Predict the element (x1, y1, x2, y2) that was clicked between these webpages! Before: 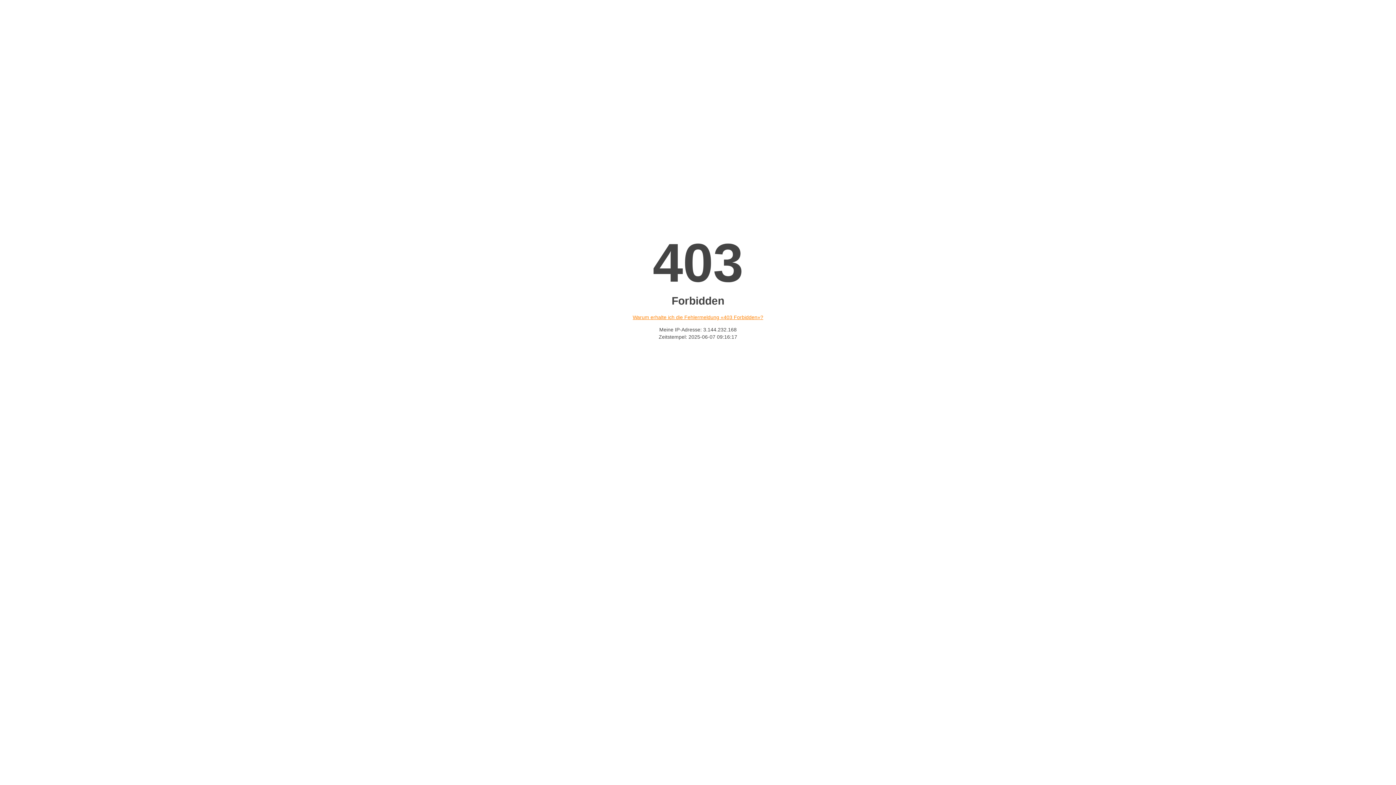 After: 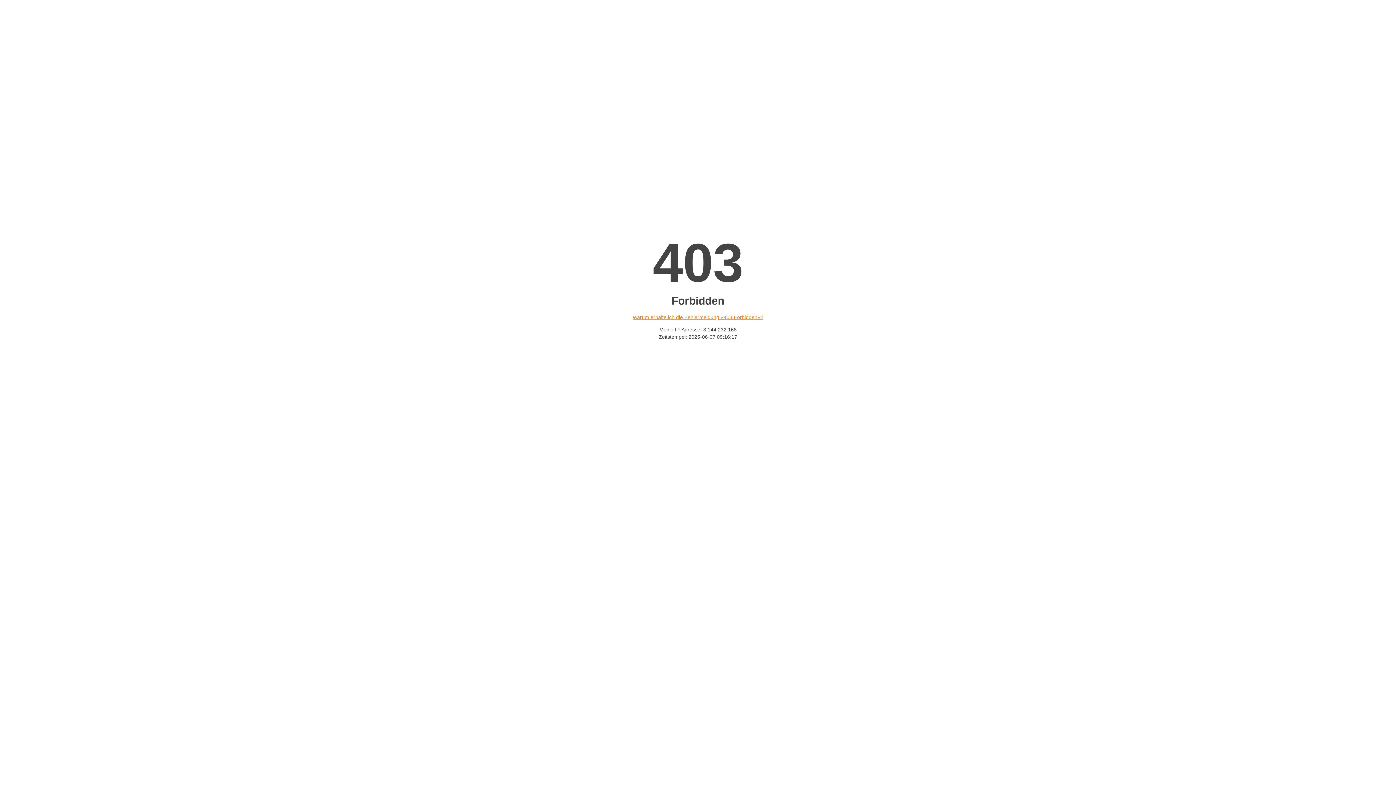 Action: label: Warum erhalte ich die Fehlermeldung «403 Forbidden»? bbox: (632, 314, 763, 320)